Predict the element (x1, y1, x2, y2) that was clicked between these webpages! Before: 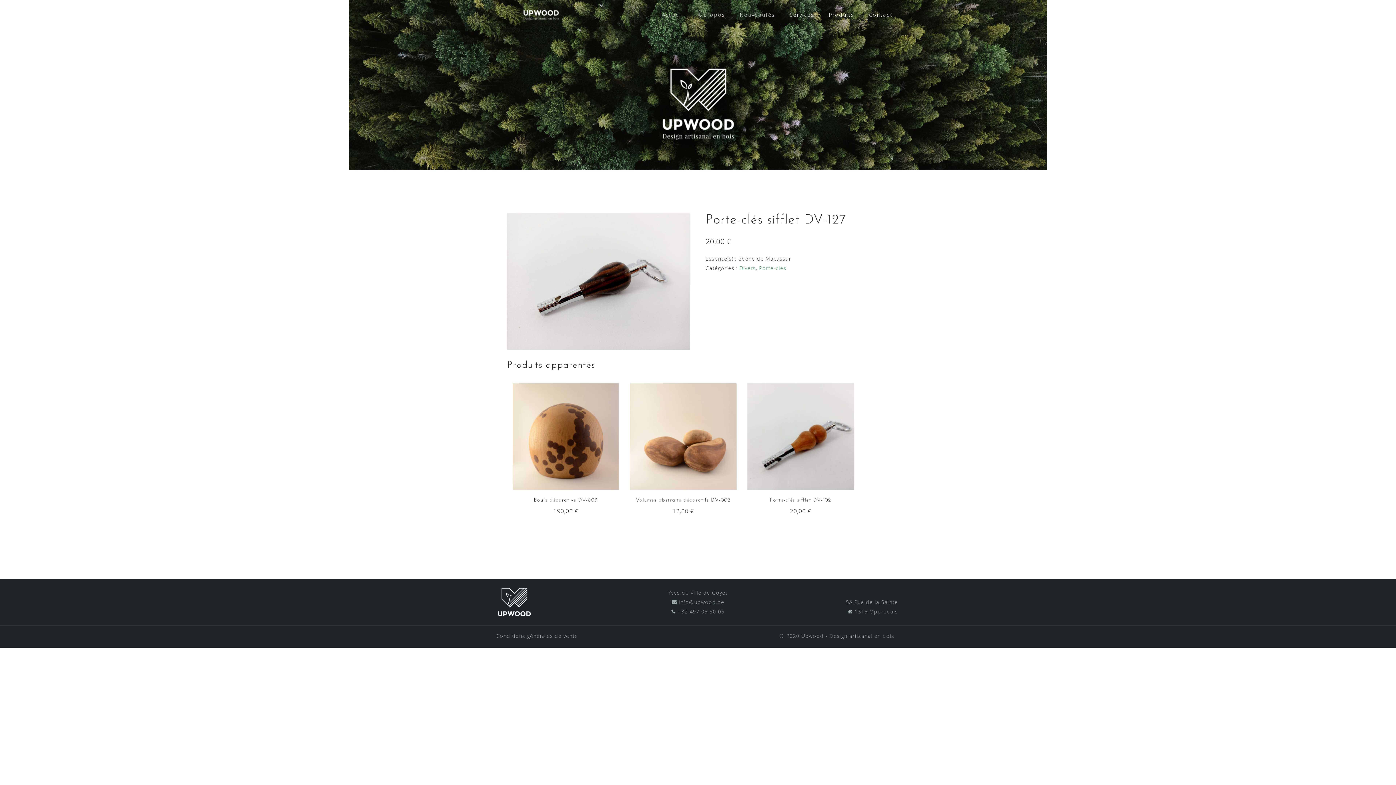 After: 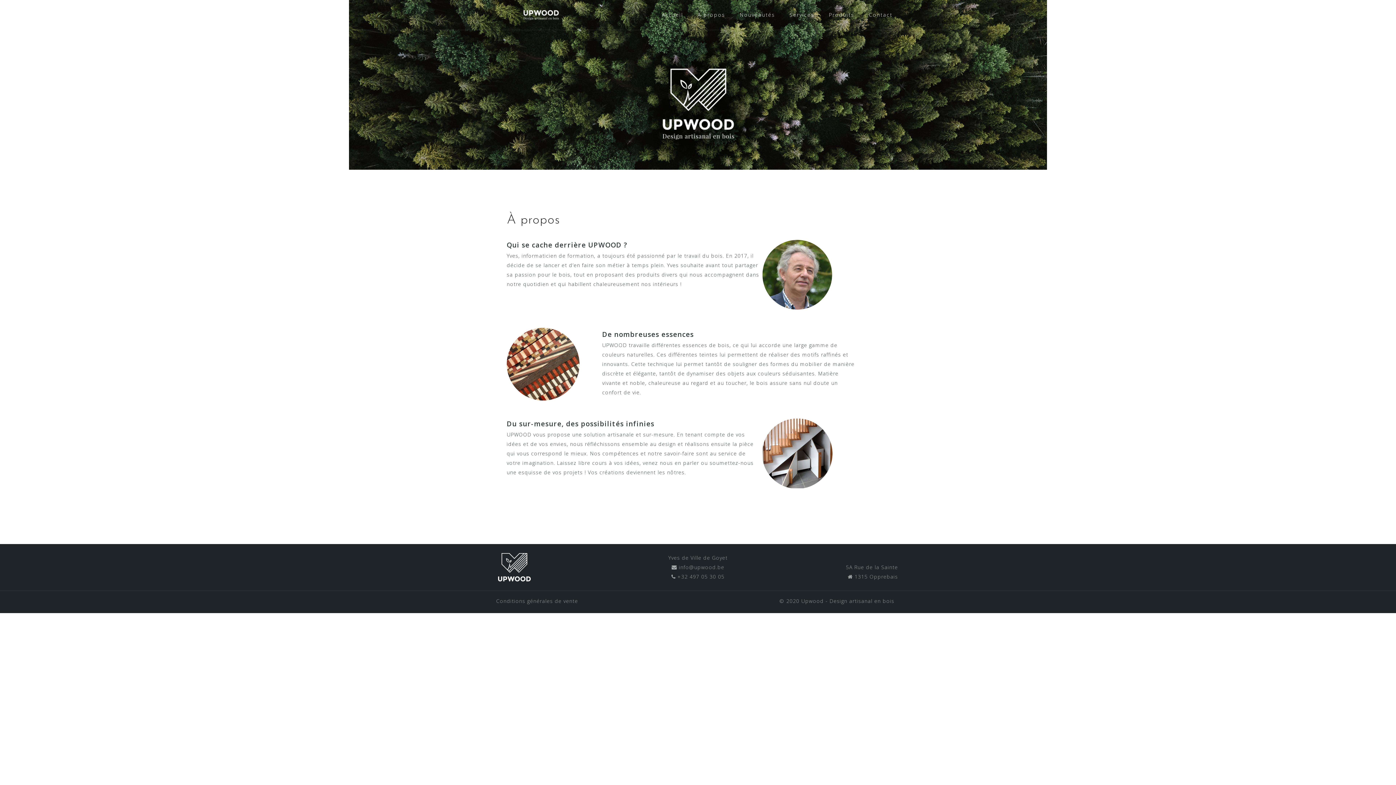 Action: bbox: (697, 9, 725, 20) label: A propos